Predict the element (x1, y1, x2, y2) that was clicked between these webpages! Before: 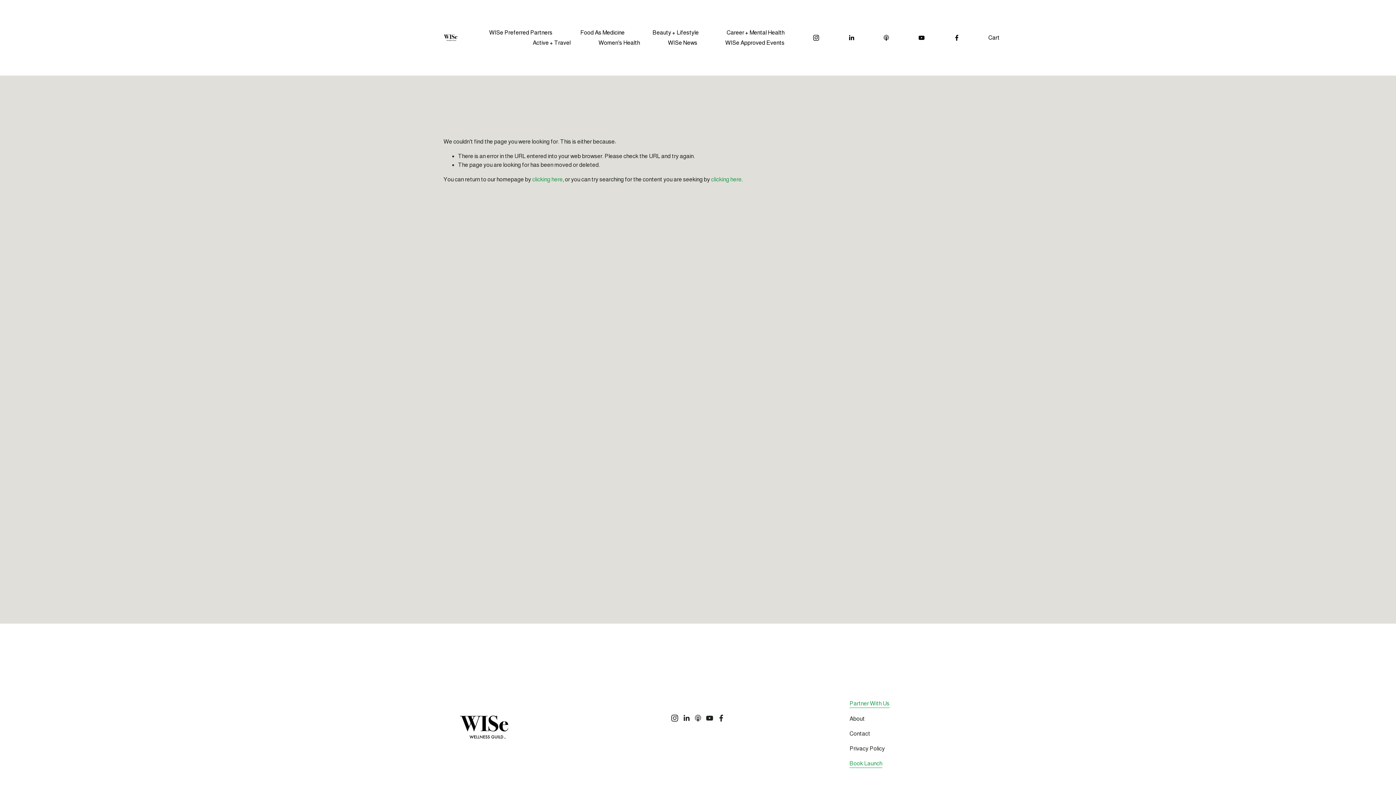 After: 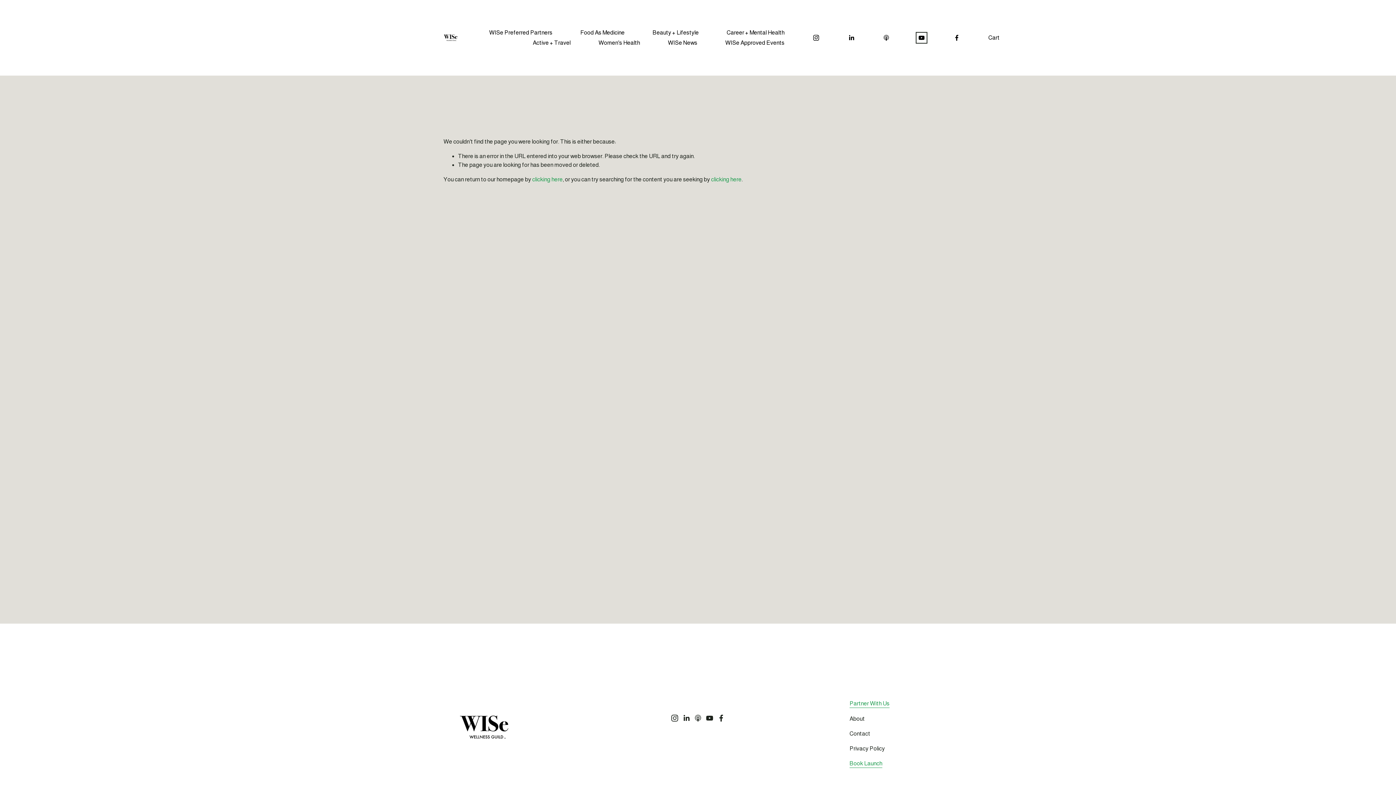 Action: label: YouTube bbox: (918, 34, 925, 41)